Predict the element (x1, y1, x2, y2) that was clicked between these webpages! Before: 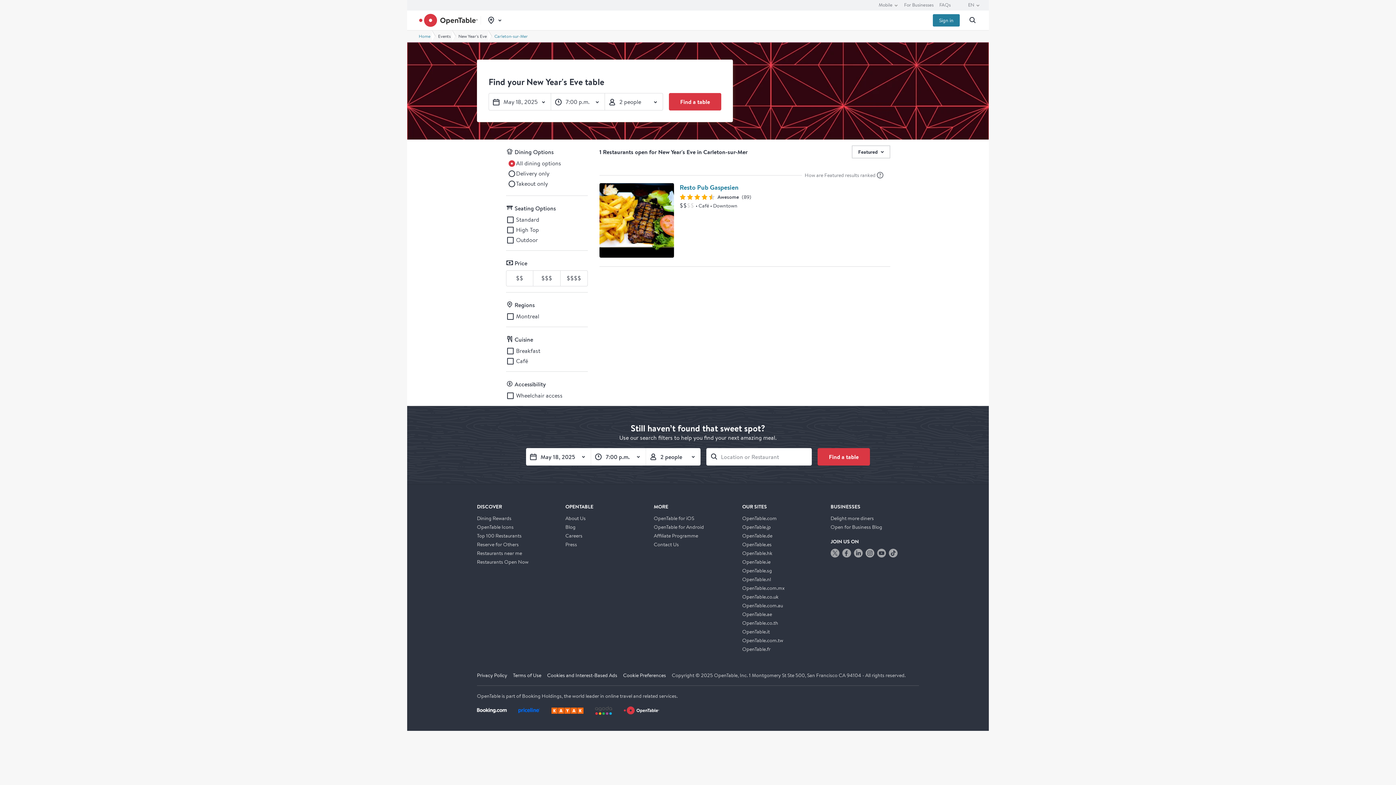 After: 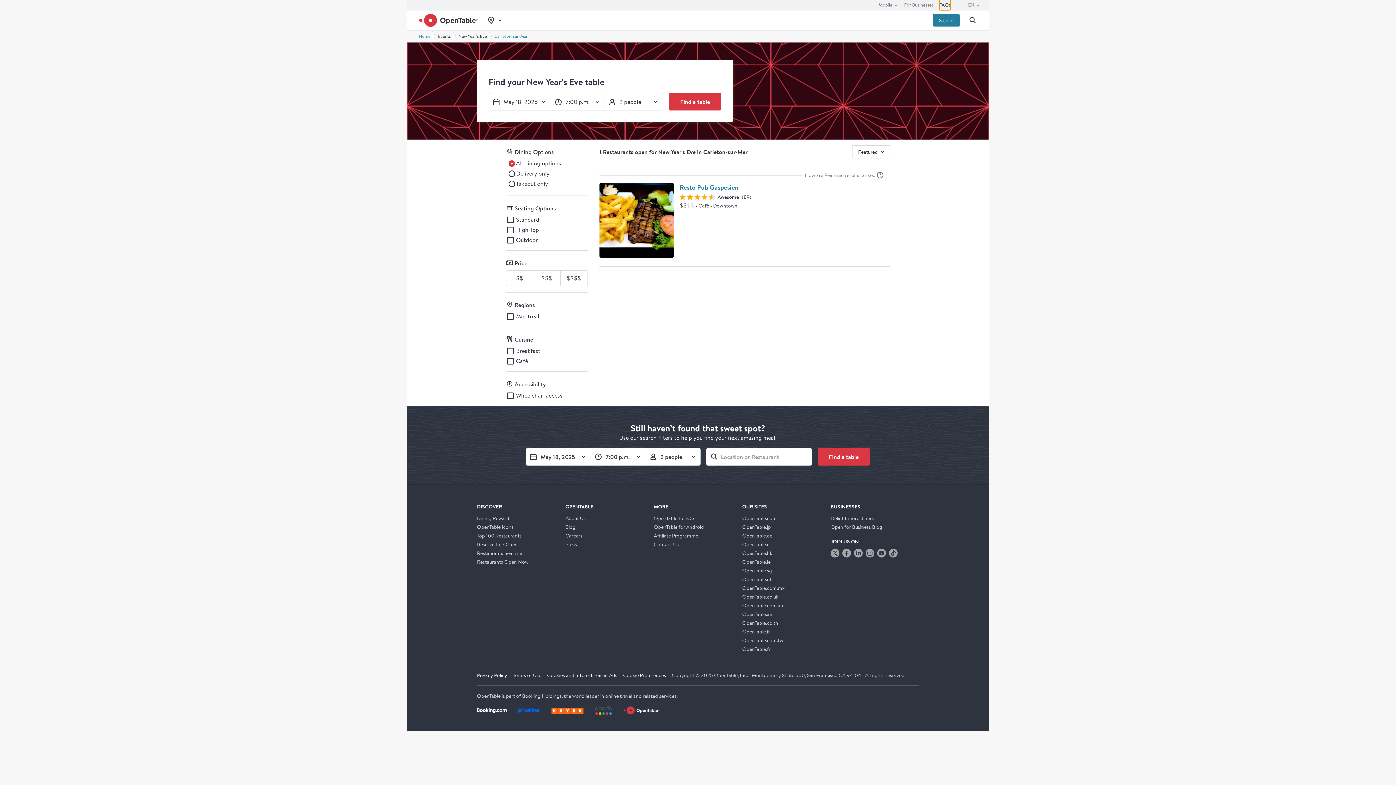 Action: bbox: (939, 0, 950, 10) label: FAQs